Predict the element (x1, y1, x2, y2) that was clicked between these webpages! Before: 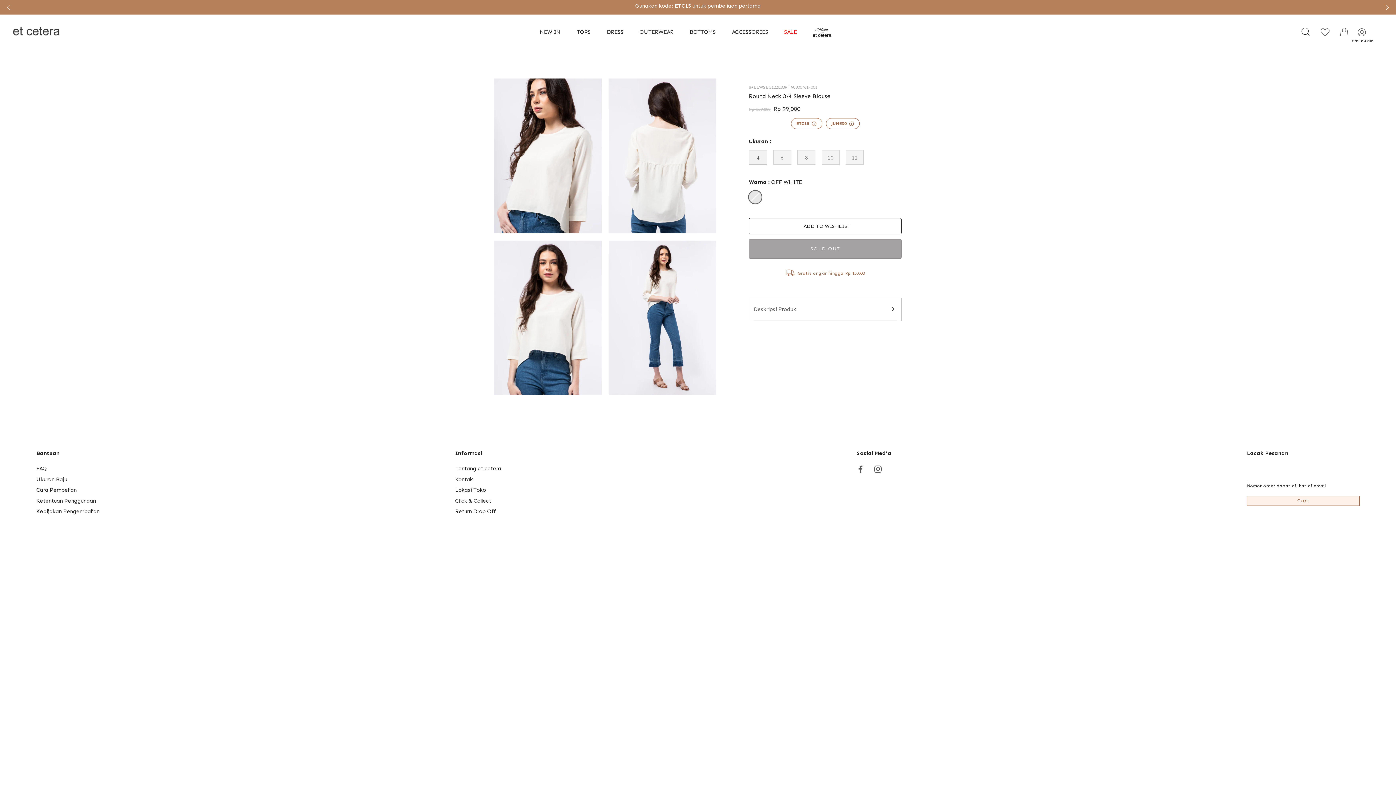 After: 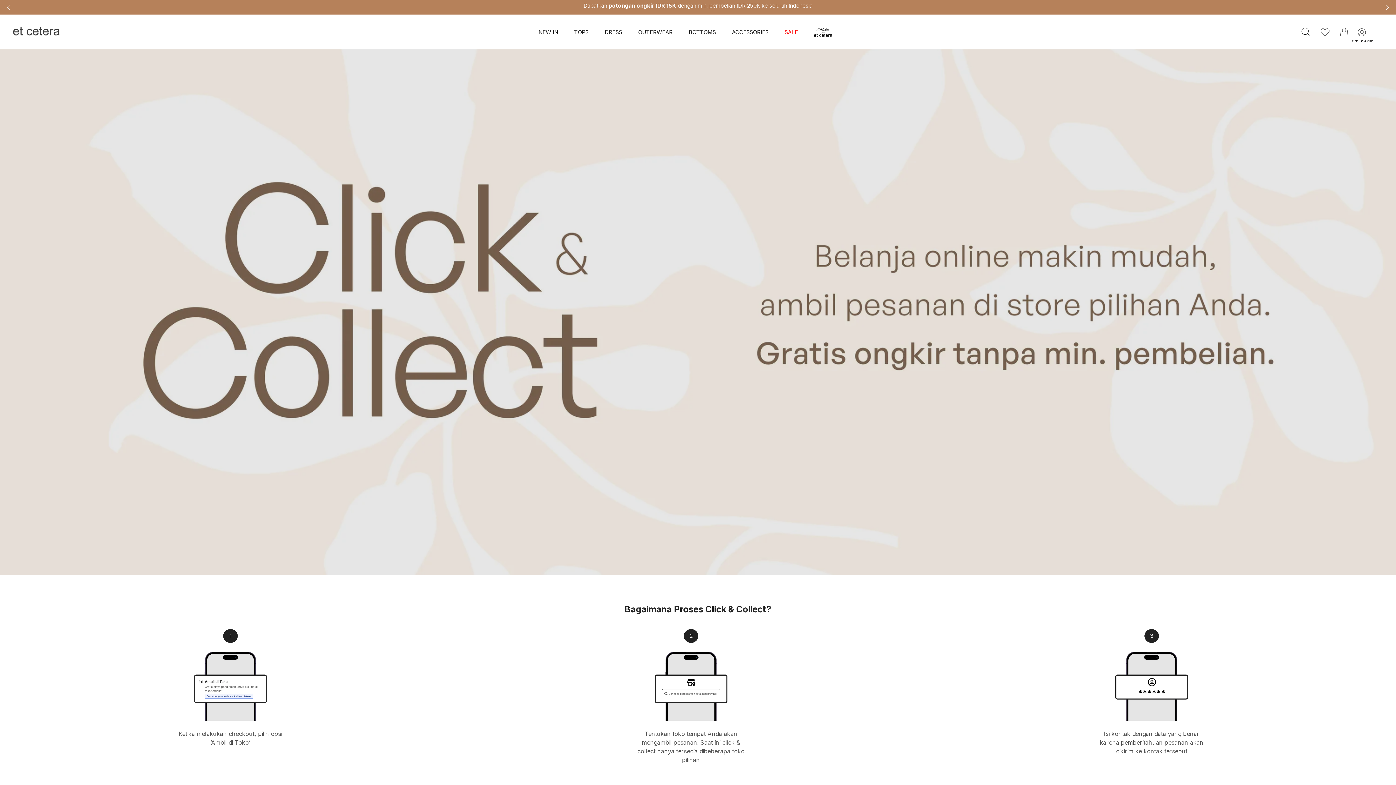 Action: bbox: (455, 497, 491, 504) label: Click & Collect